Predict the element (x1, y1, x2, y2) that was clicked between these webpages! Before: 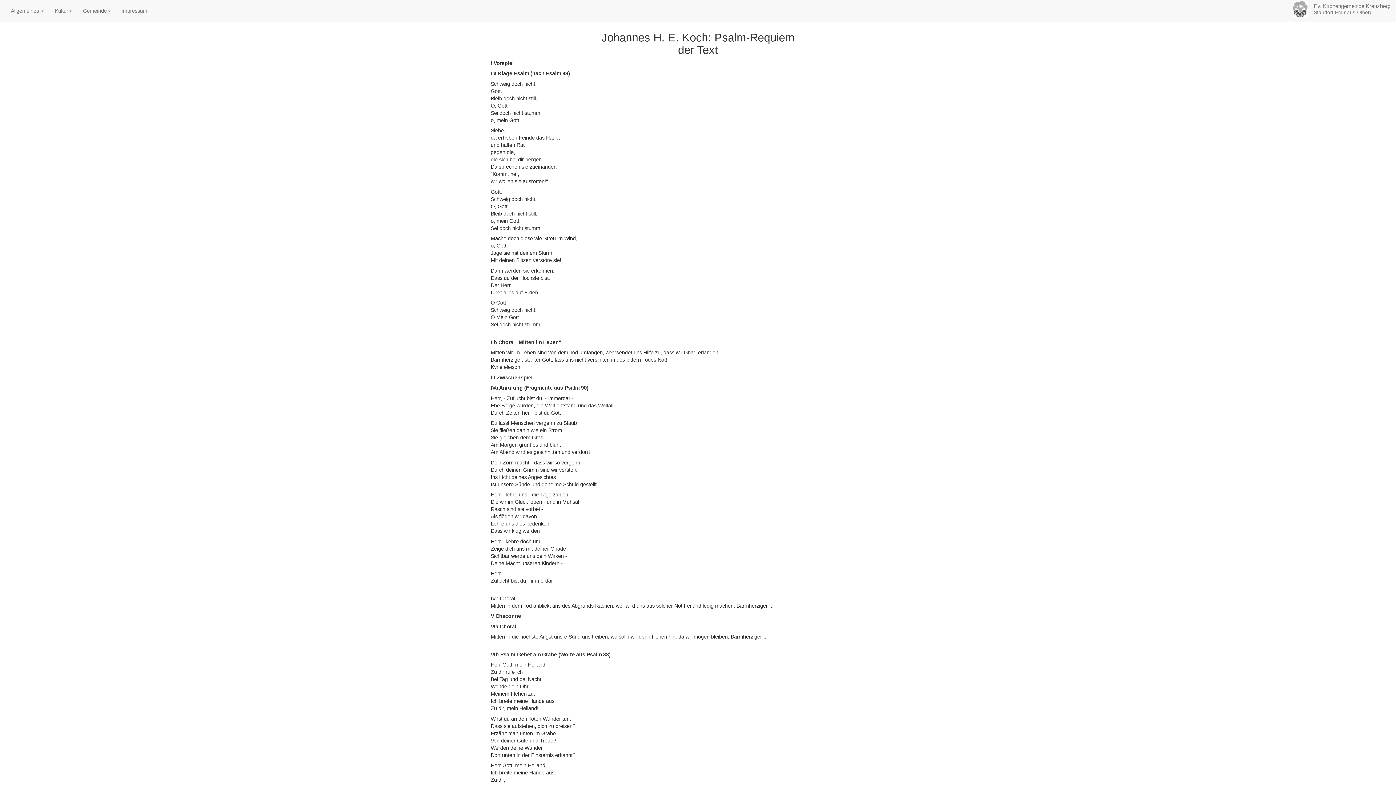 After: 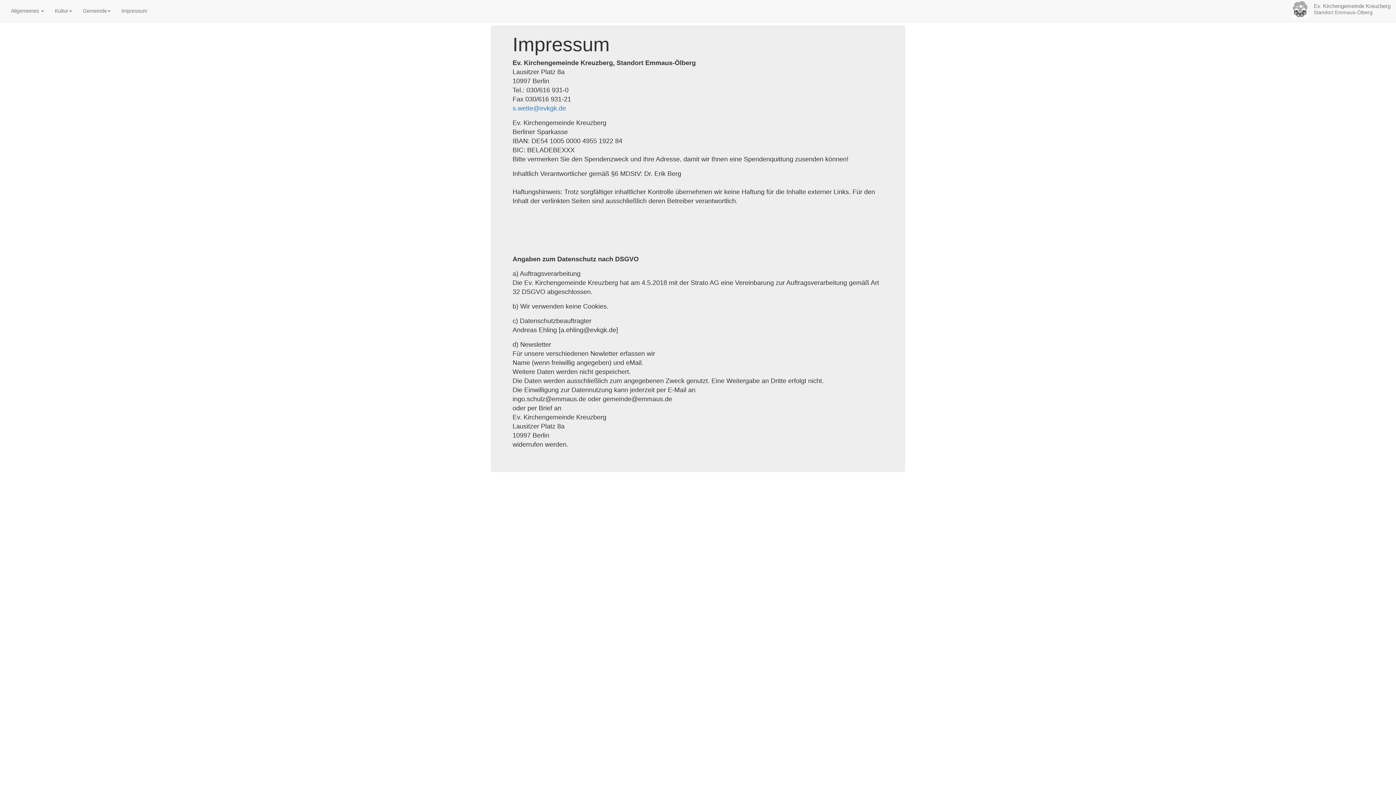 Action: label: Impressum bbox: (116, 1, 152, 20)